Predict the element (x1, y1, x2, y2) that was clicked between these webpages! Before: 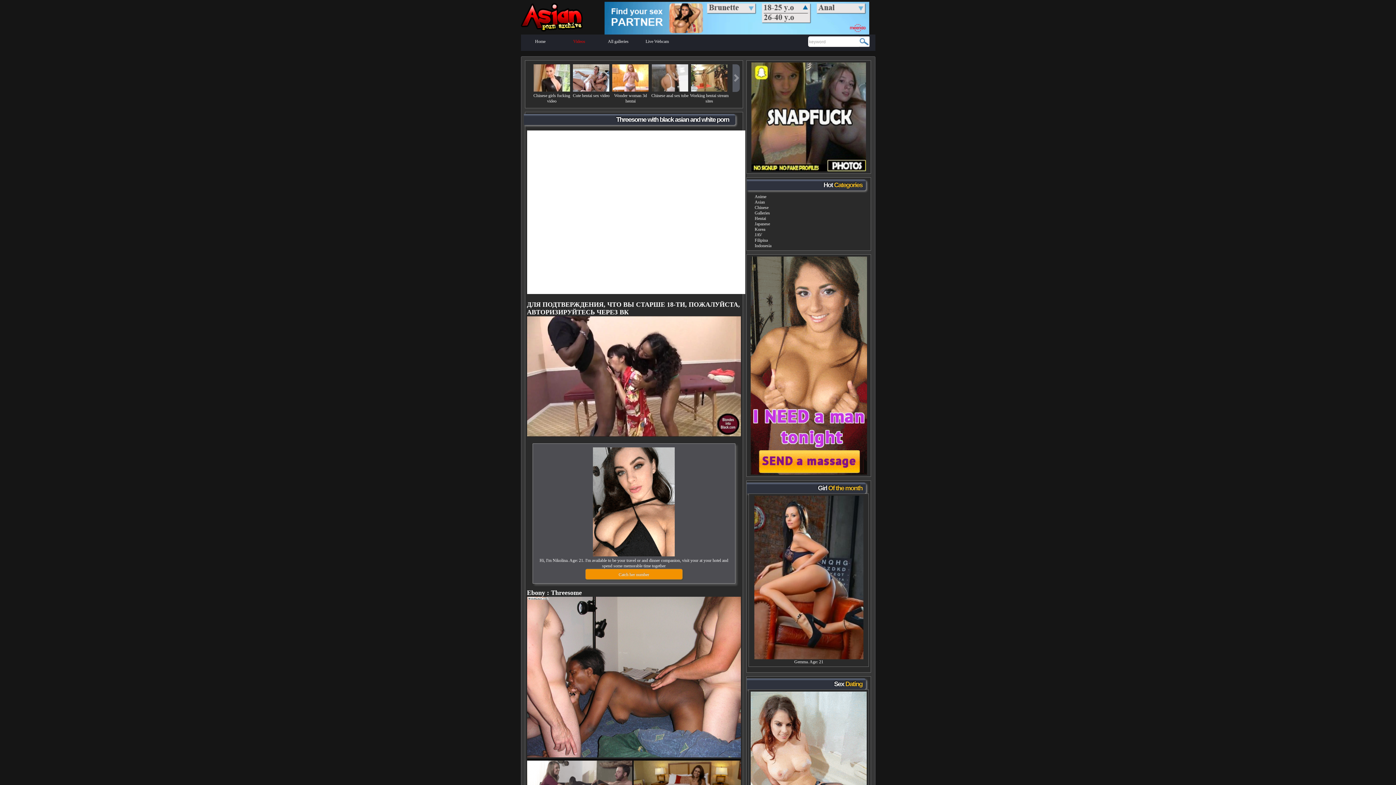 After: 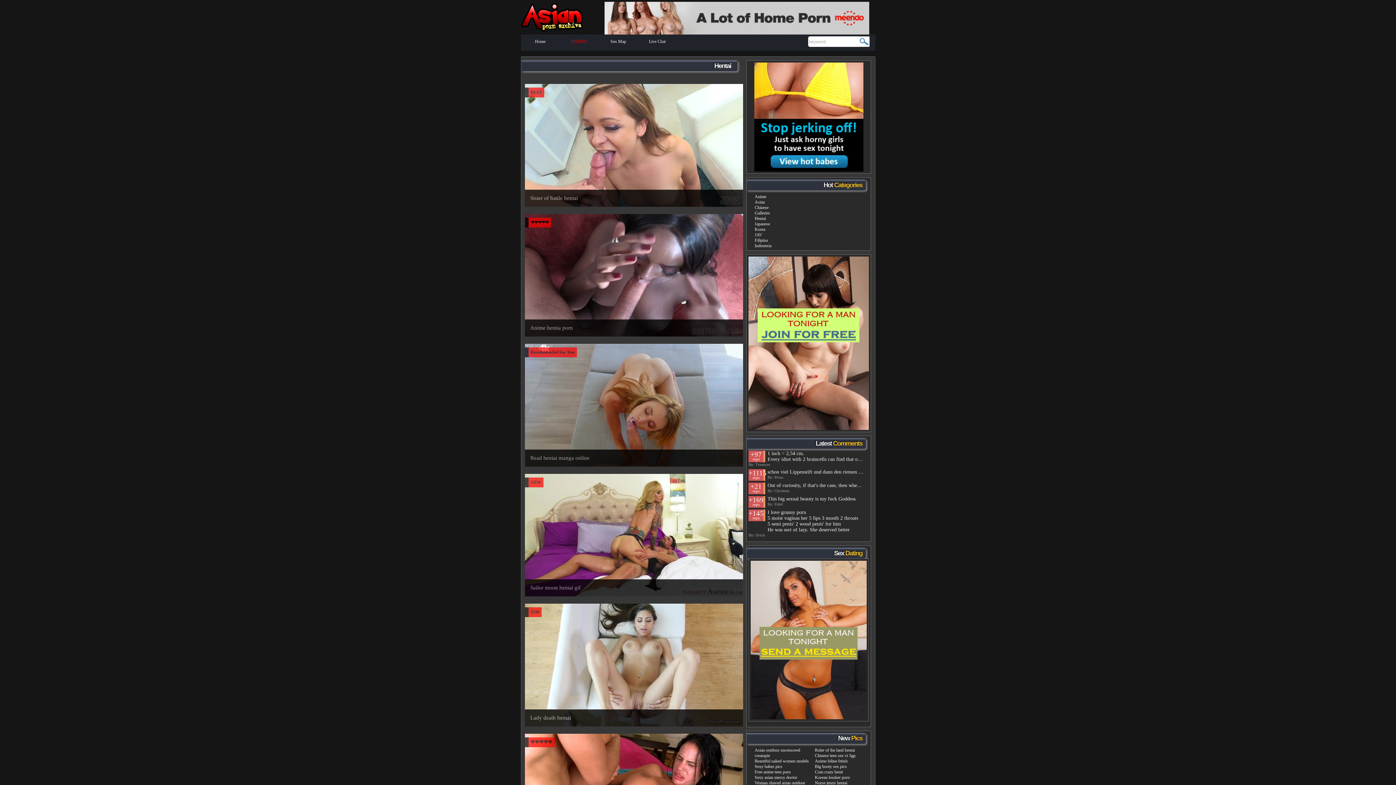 Action: bbox: (754, 216, 766, 221) label: Hentai